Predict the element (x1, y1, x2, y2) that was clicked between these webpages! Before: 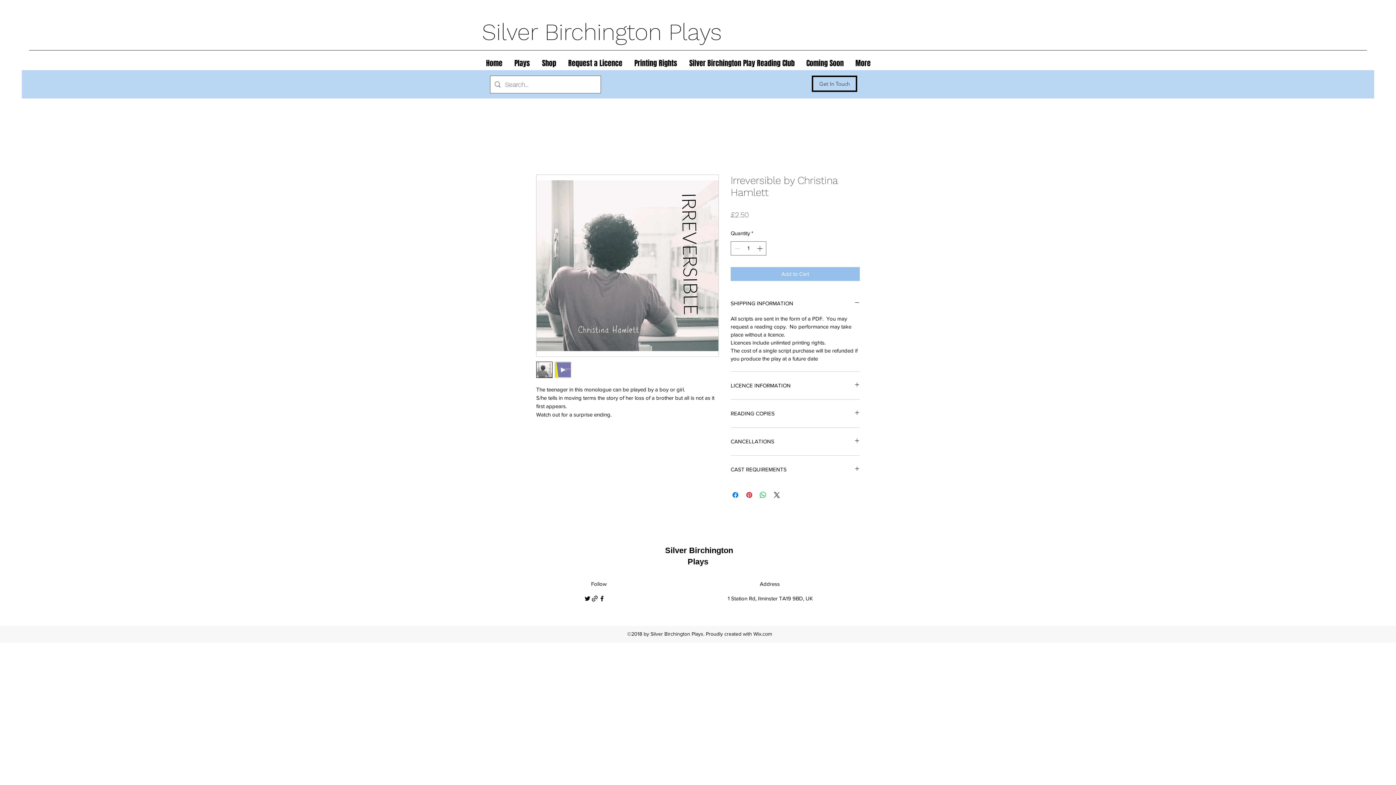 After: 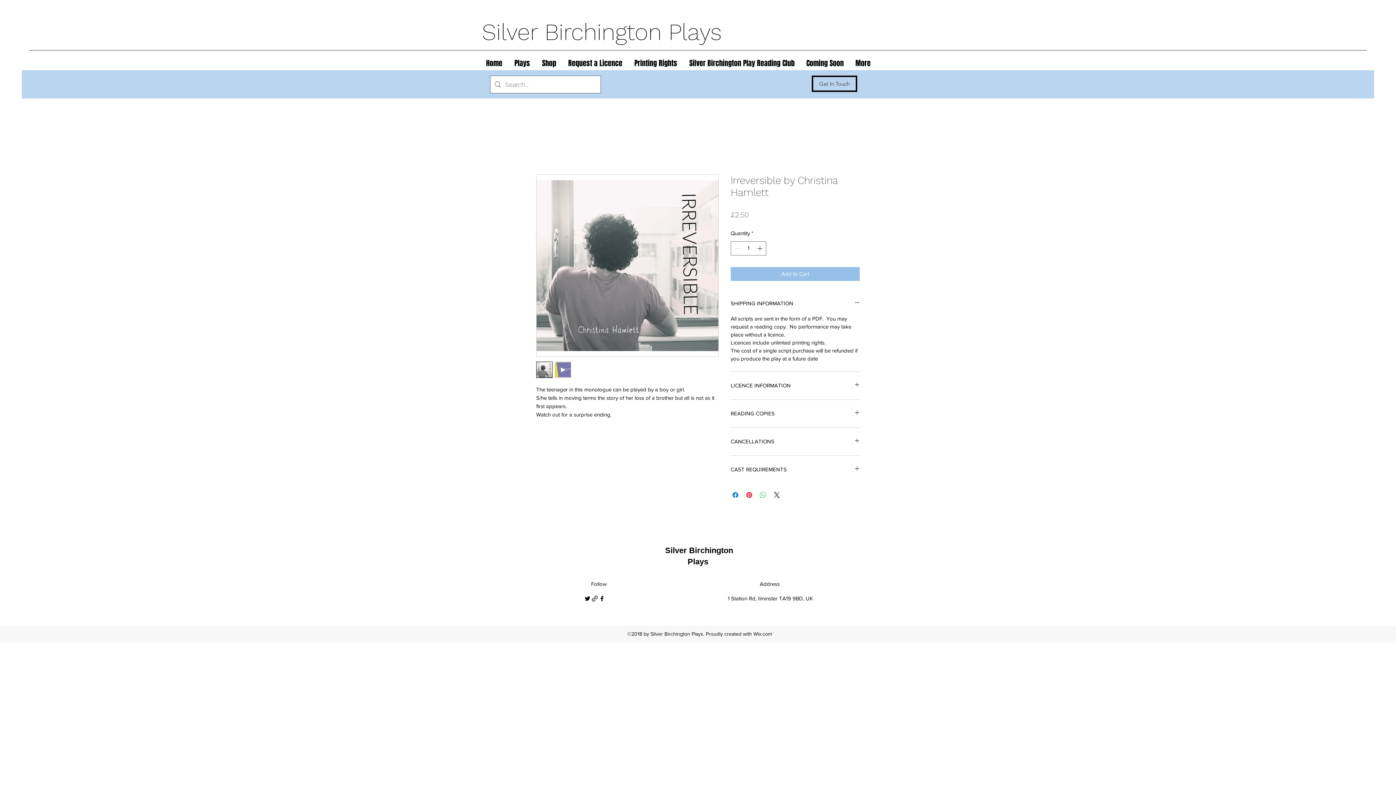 Action: bbox: (758, 490, 767, 499) label: Share on WhatsApp